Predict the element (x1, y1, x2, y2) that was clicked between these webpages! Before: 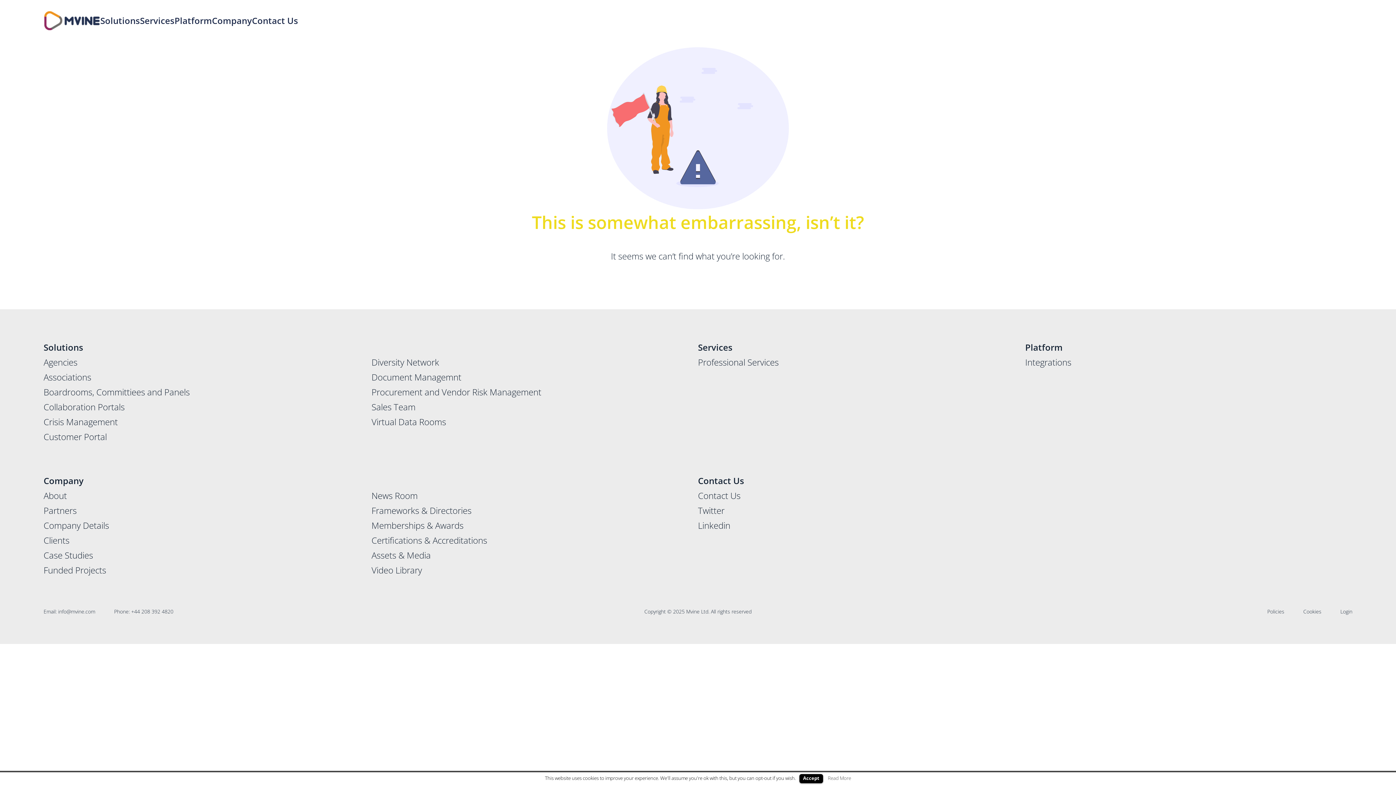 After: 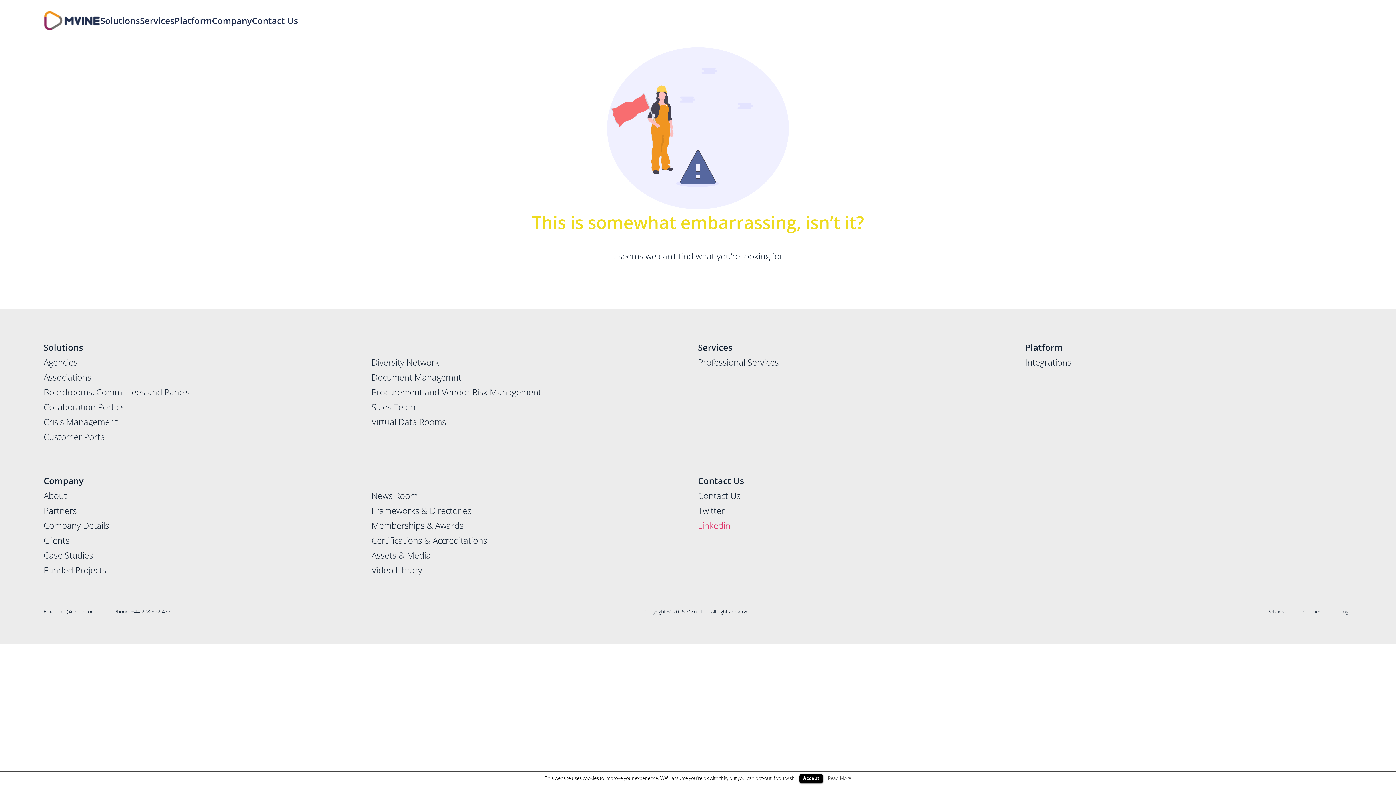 Action: bbox: (698, 519, 730, 531) label: Linkedin